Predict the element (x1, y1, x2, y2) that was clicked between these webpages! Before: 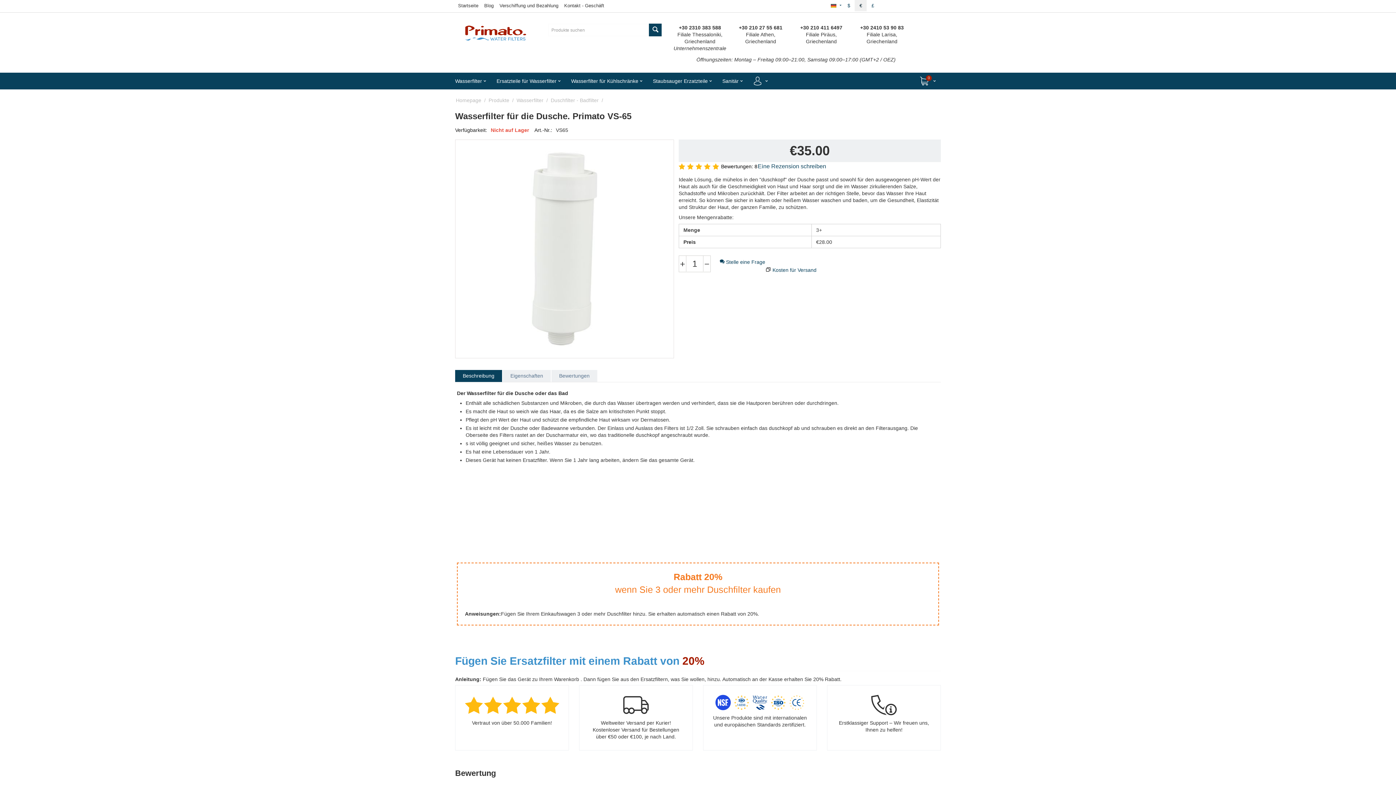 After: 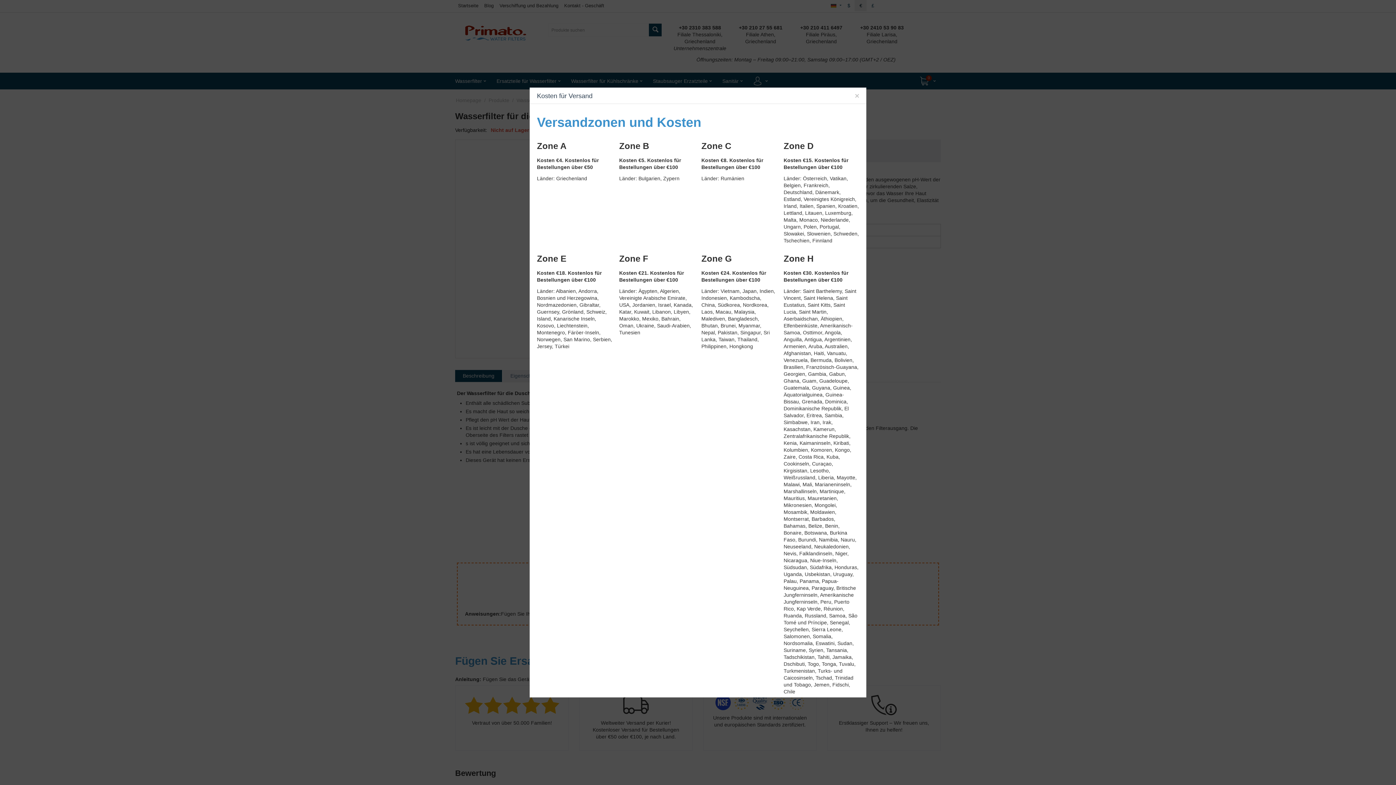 Action: label: Kosten für Versand bbox: (772, 267, 816, 273)